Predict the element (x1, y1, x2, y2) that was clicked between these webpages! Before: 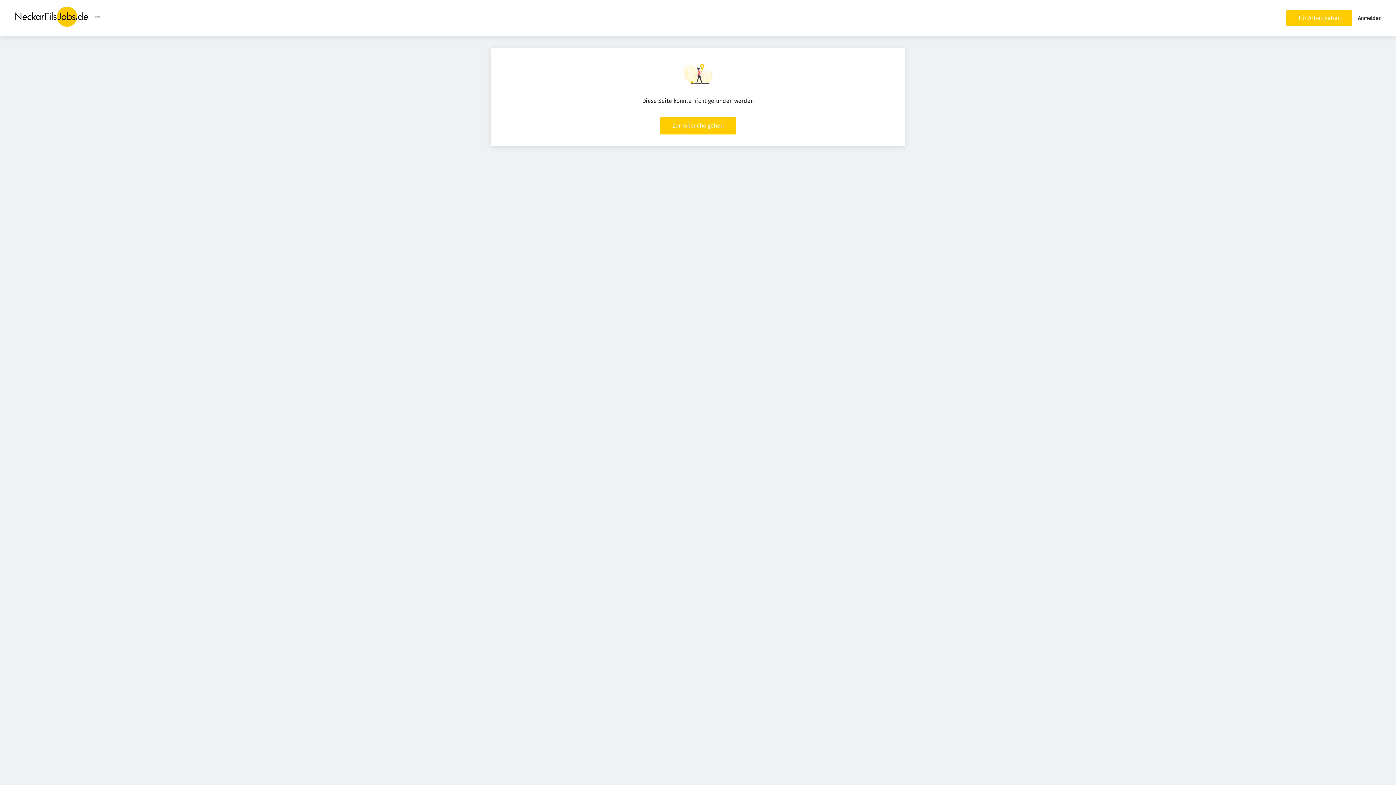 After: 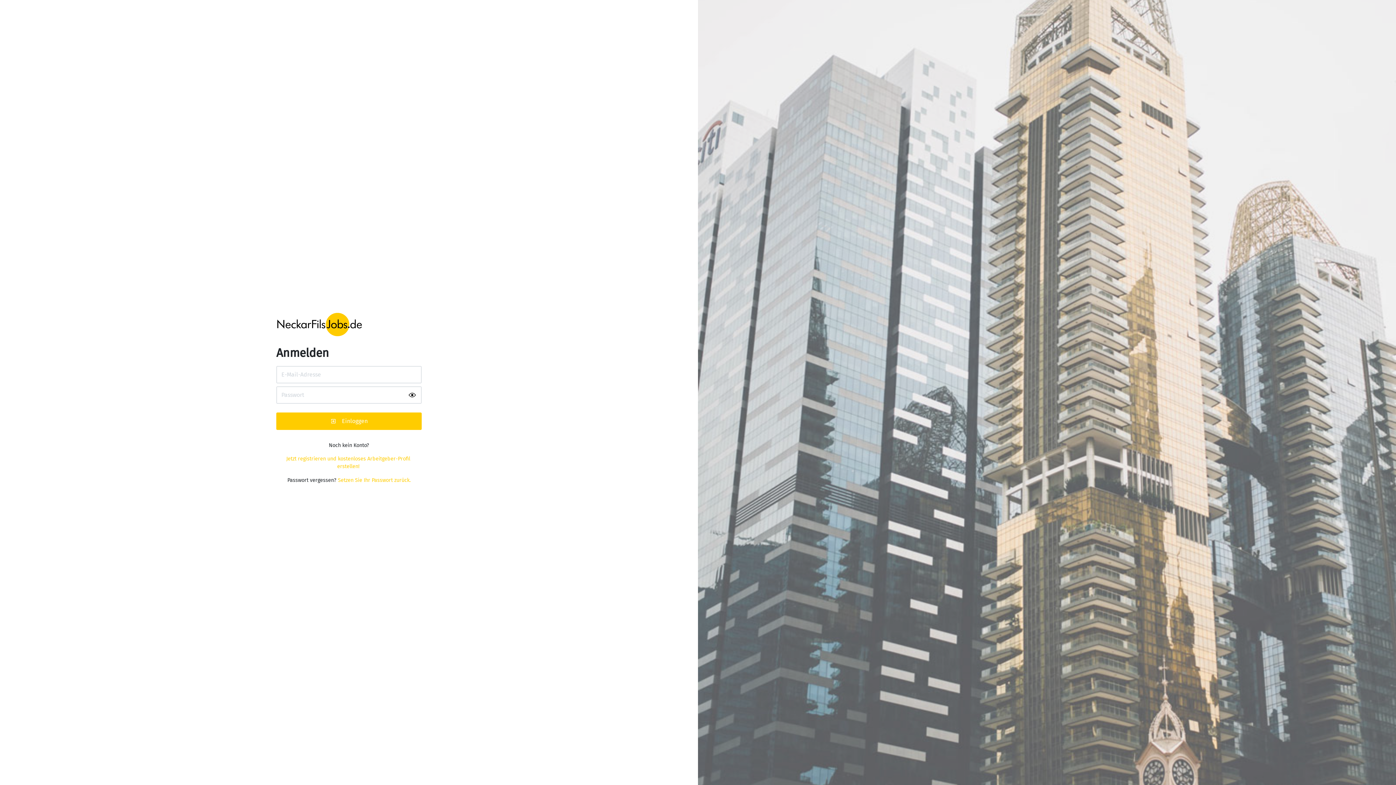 Action: bbox: (1358, 15, 1381, 21) label: Anmelden